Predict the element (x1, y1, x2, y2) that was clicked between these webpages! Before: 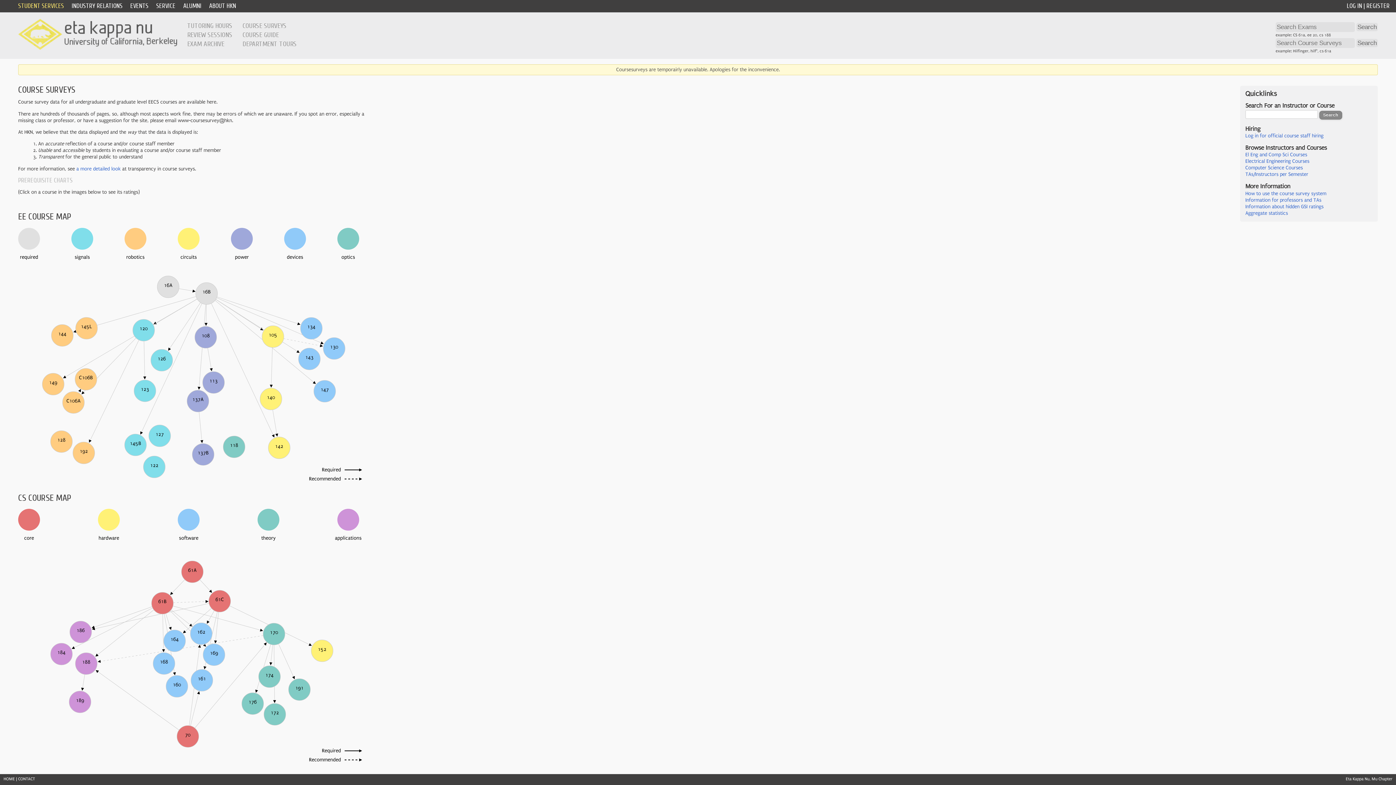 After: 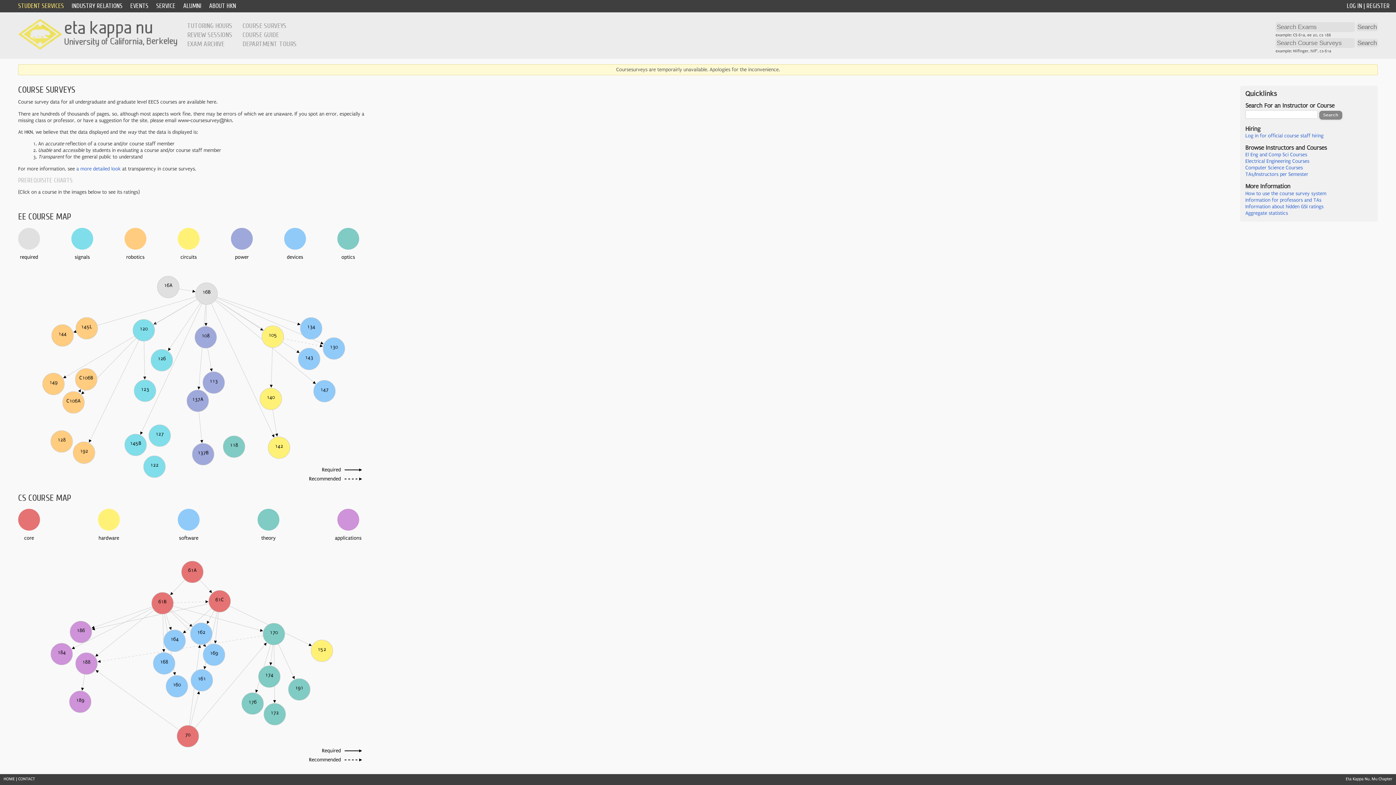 Action: bbox: (18, 2, 64, 9) label: STUDENT SERVICES